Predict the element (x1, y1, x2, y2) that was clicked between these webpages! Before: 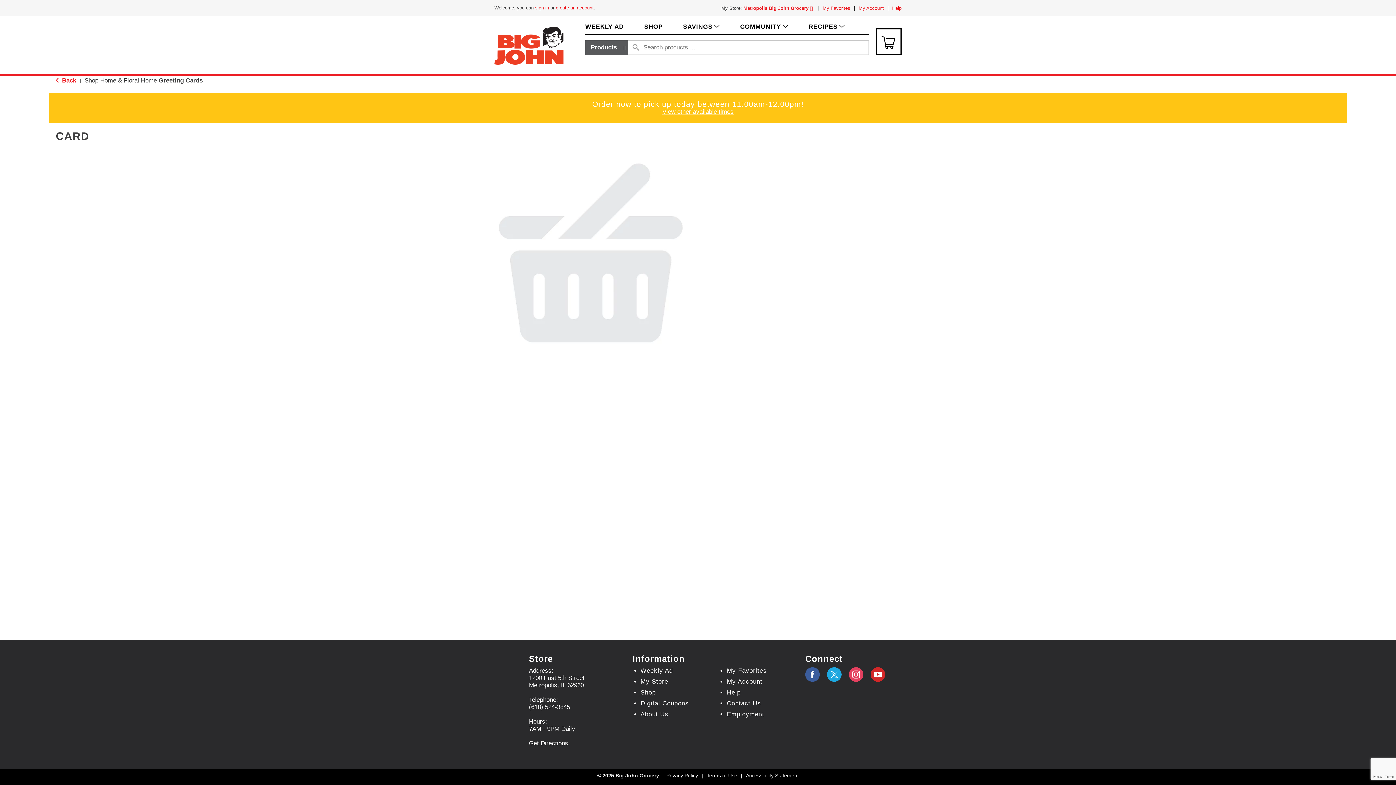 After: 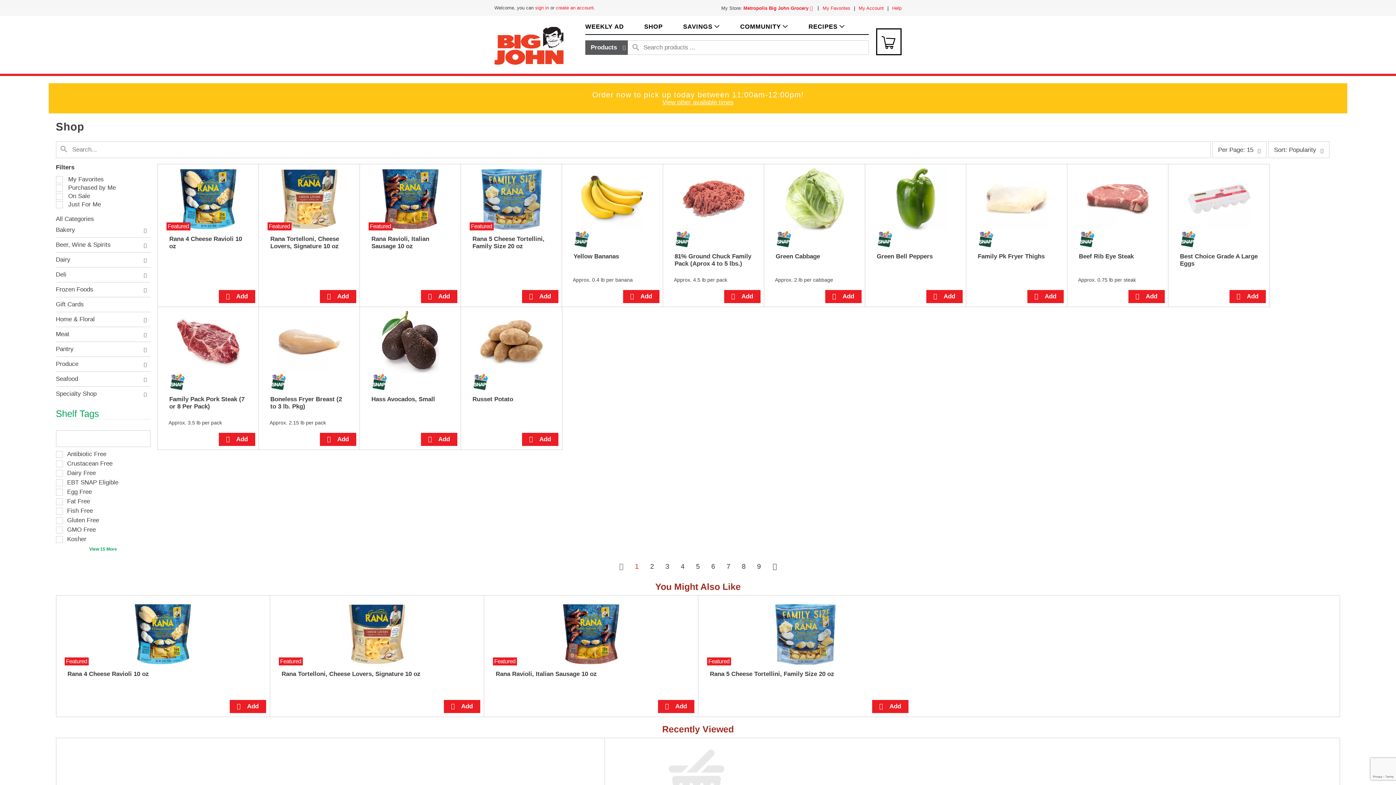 Action: bbox: (638, 689, 711, 696) label: Shop